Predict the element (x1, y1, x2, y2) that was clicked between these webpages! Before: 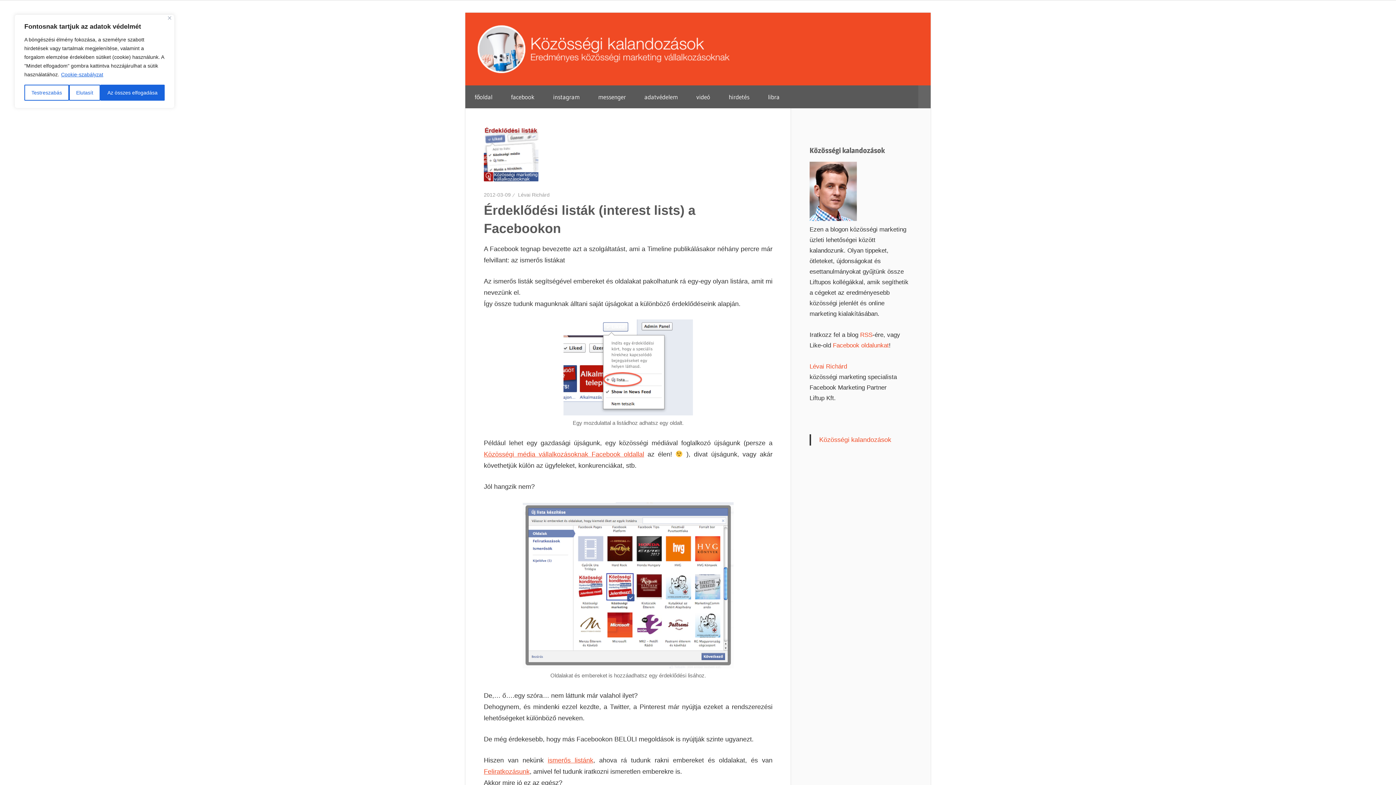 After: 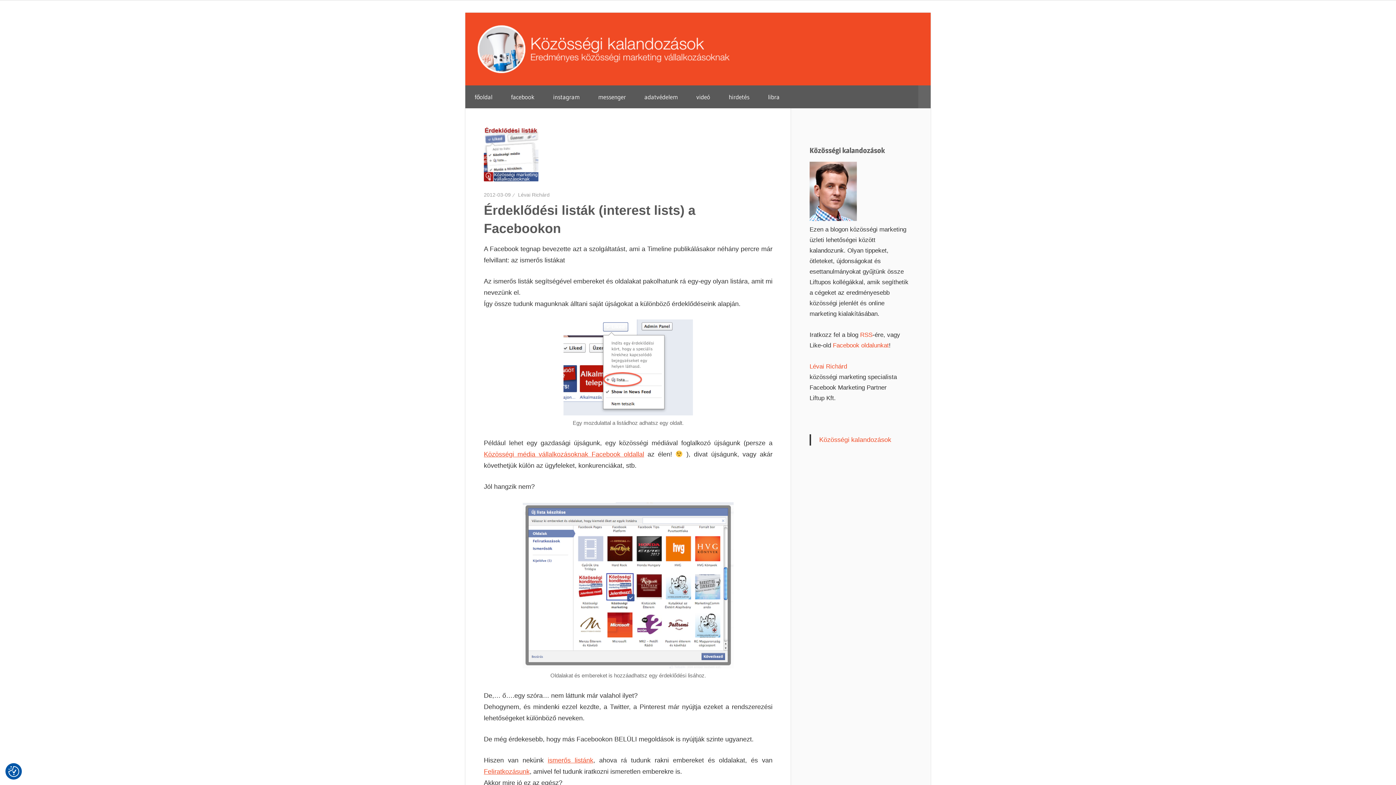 Action: label: Az összes elfogadása bbox: (100, 84, 164, 100)